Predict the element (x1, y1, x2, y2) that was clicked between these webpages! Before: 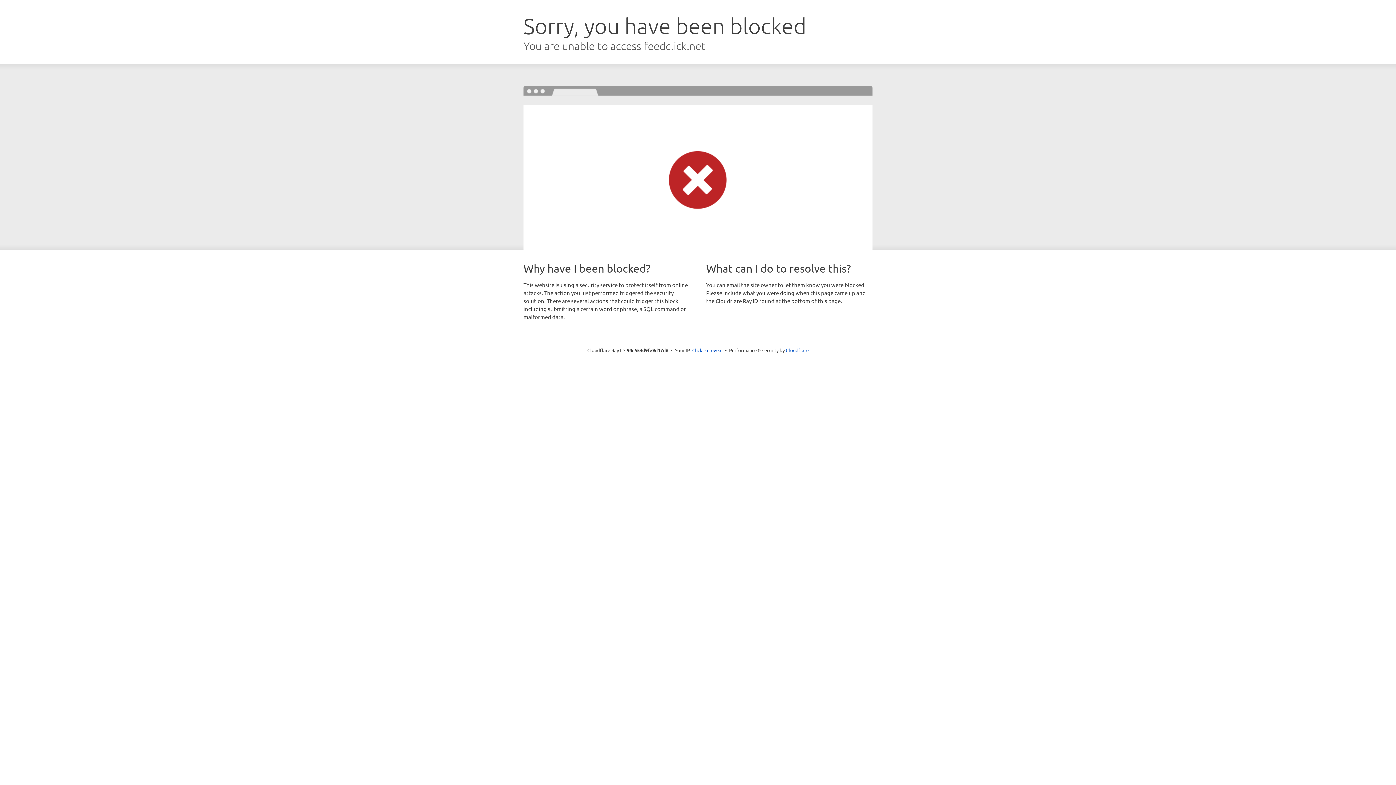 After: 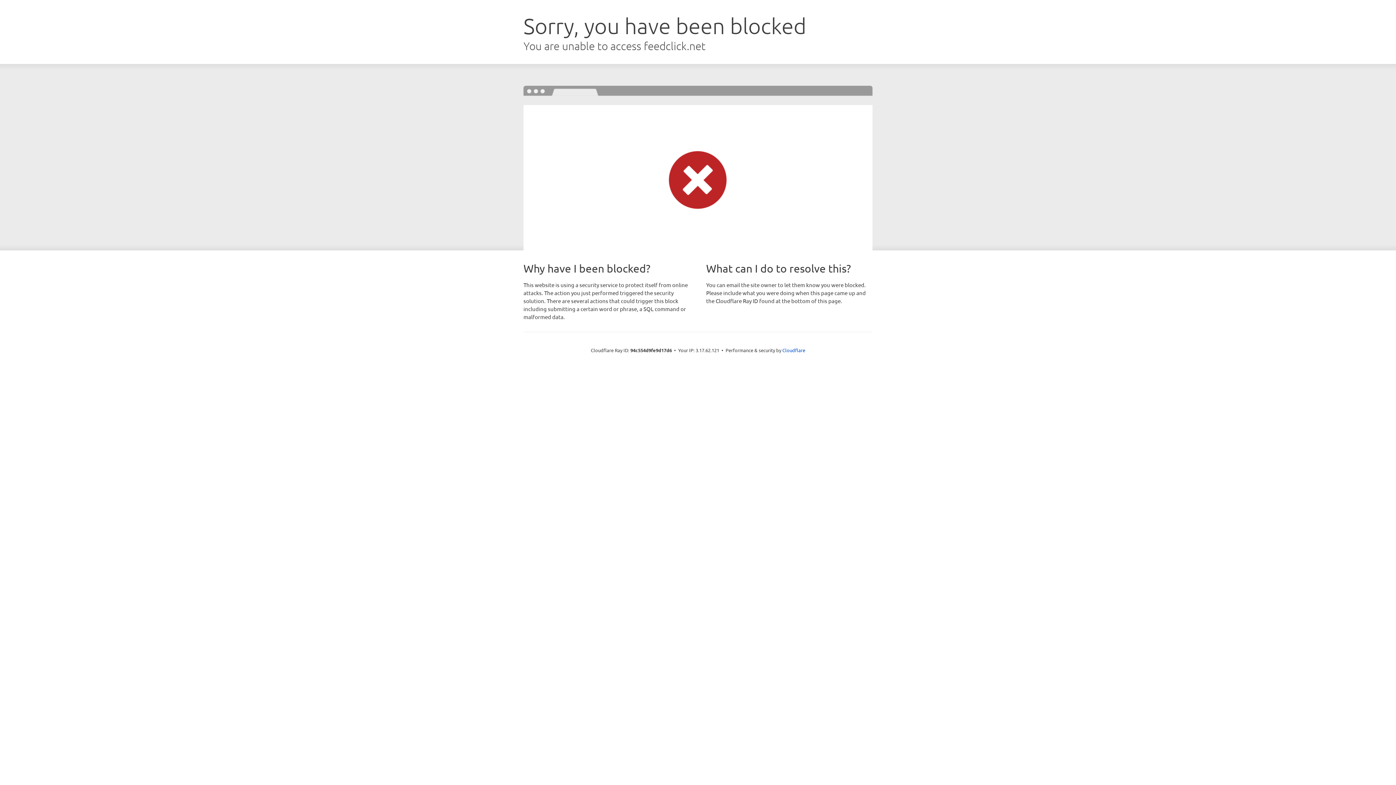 Action: label: Click to reveal bbox: (692, 346, 722, 353)